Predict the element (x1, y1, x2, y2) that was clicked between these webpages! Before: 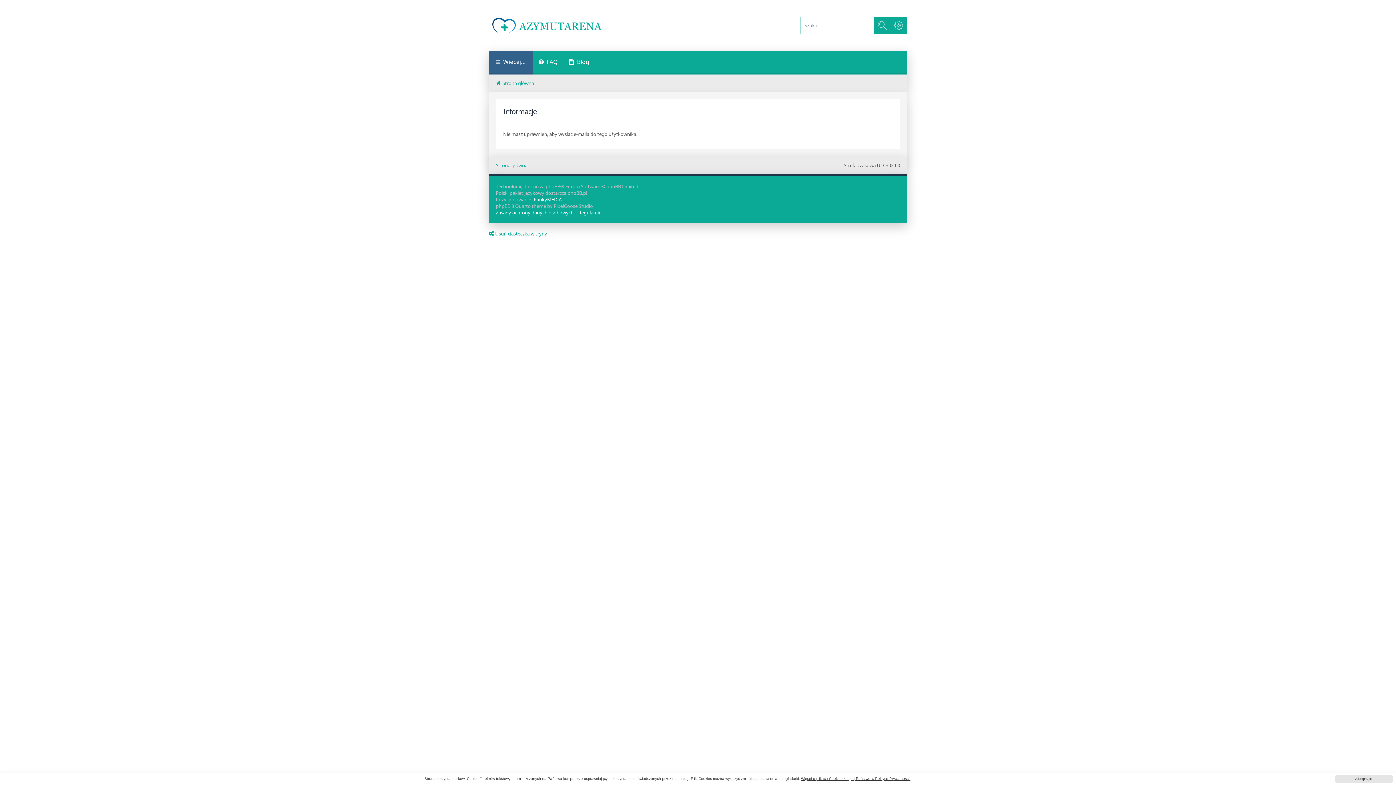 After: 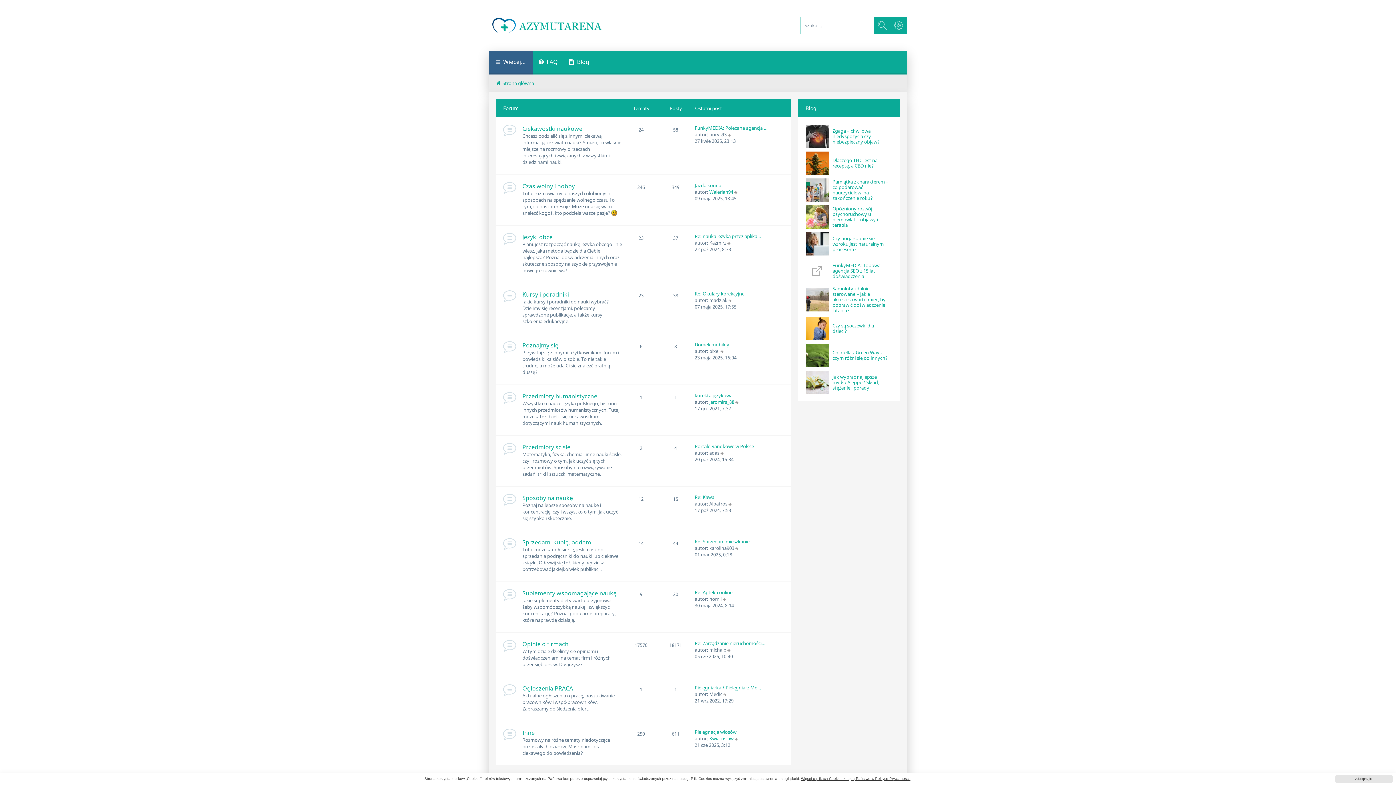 Action: bbox: (496, 162, 527, 168) label: Strona główna